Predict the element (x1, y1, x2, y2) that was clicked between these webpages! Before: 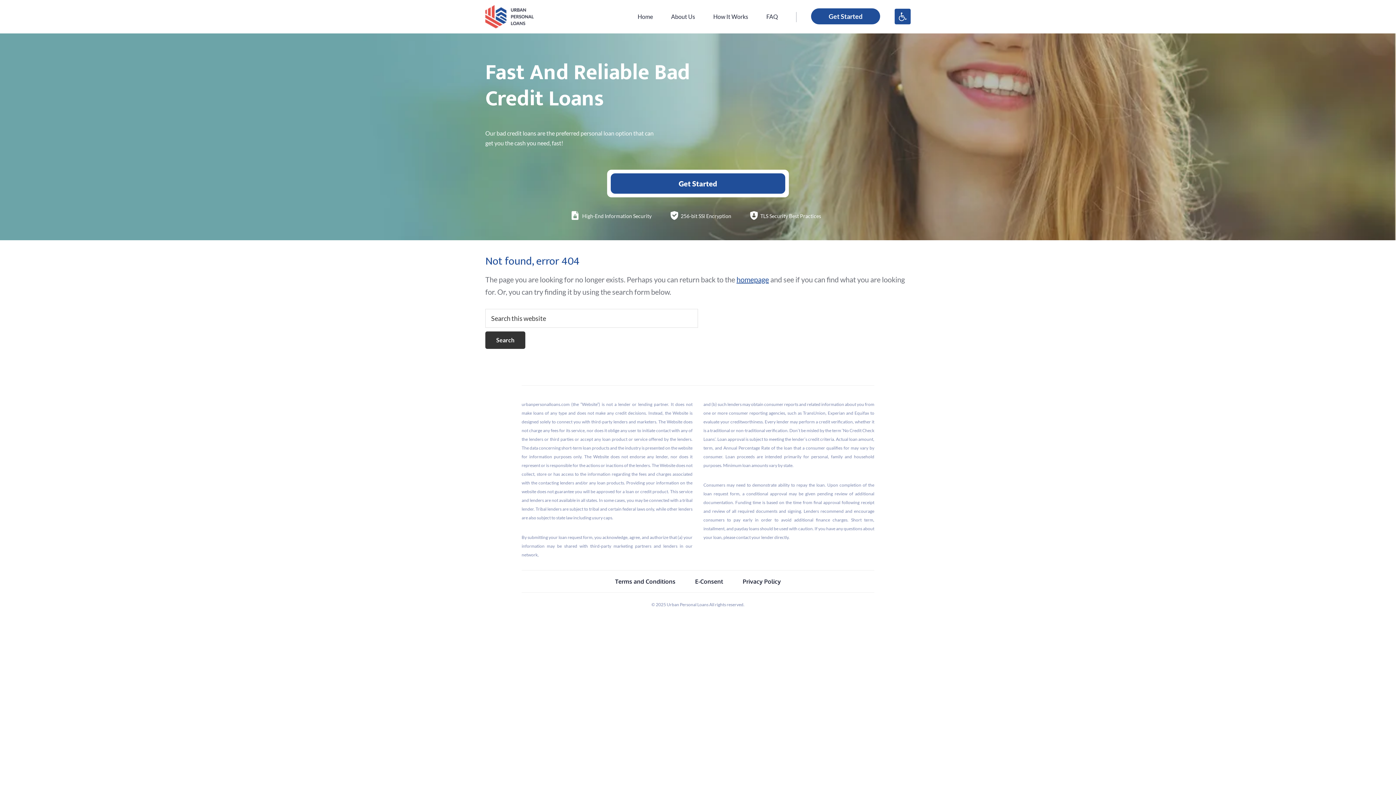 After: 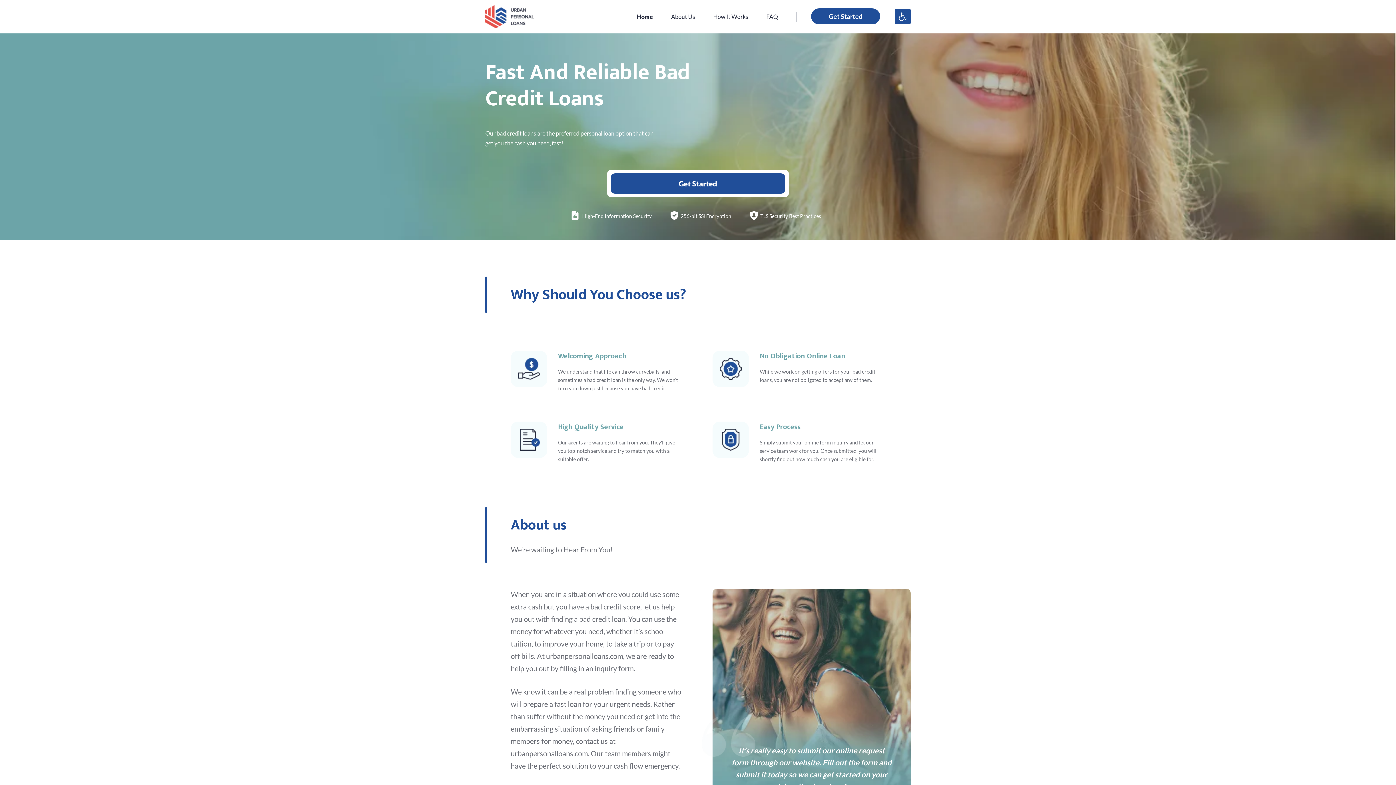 Action: bbox: (736, 275, 769, 284) label: homepage